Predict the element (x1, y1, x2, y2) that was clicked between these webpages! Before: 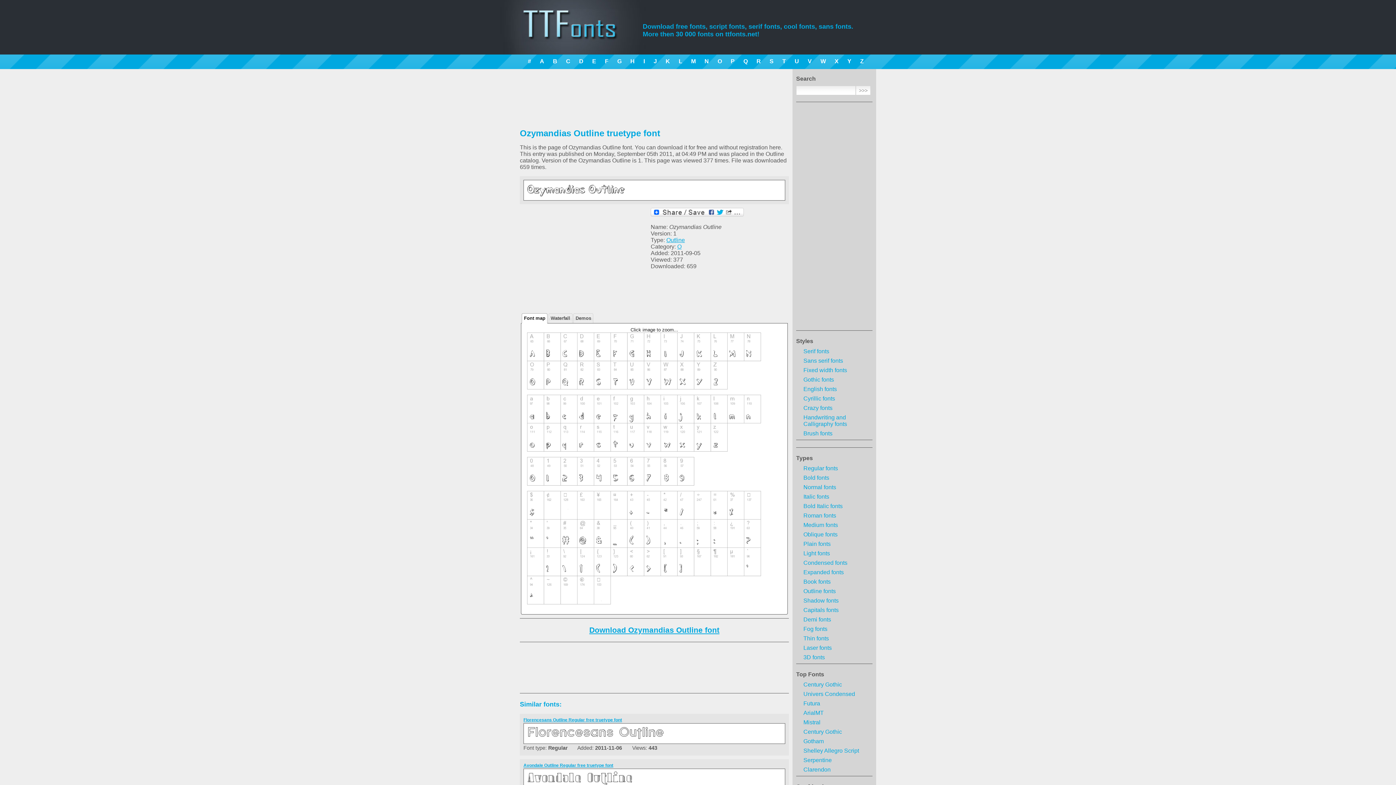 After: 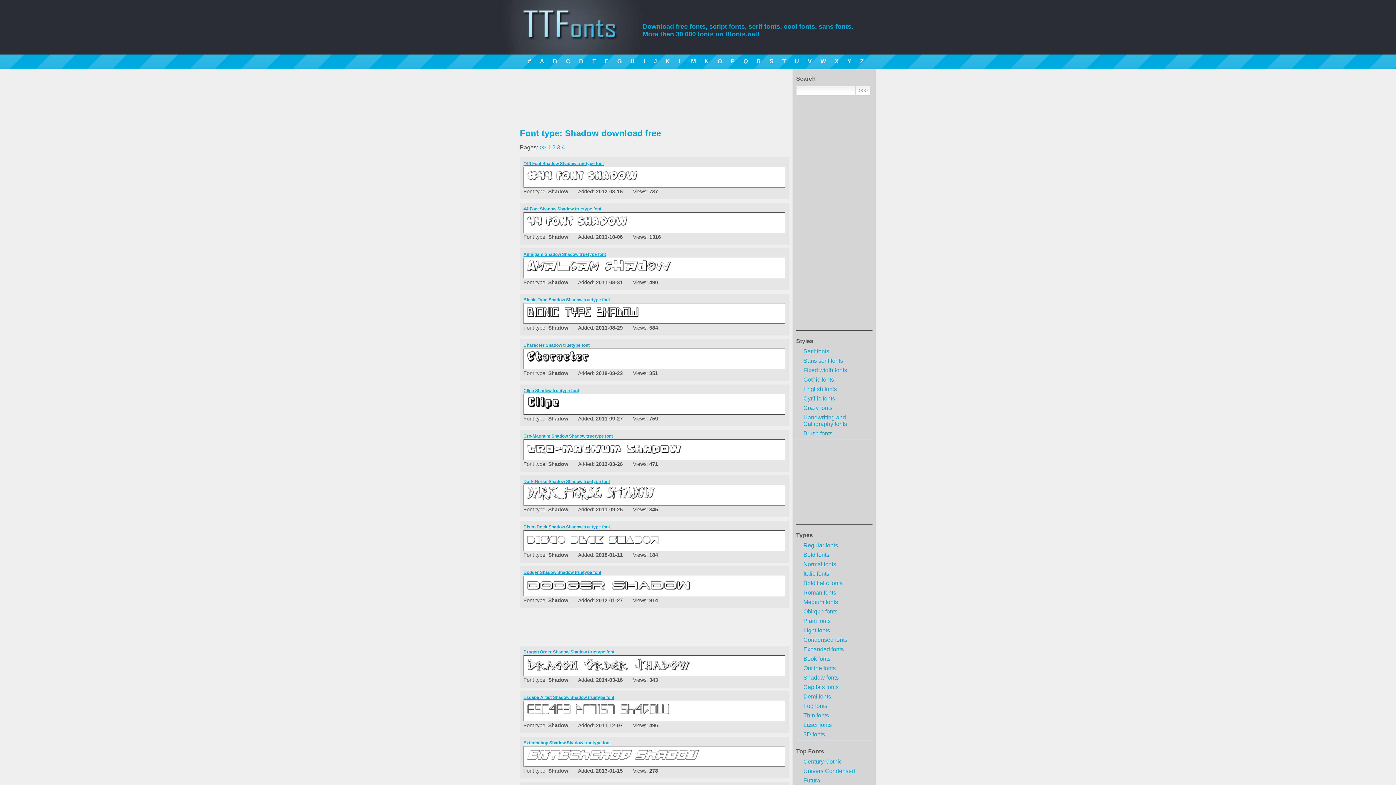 Action: label: Shadow fonts bbox: (796, 597, 872, 604)